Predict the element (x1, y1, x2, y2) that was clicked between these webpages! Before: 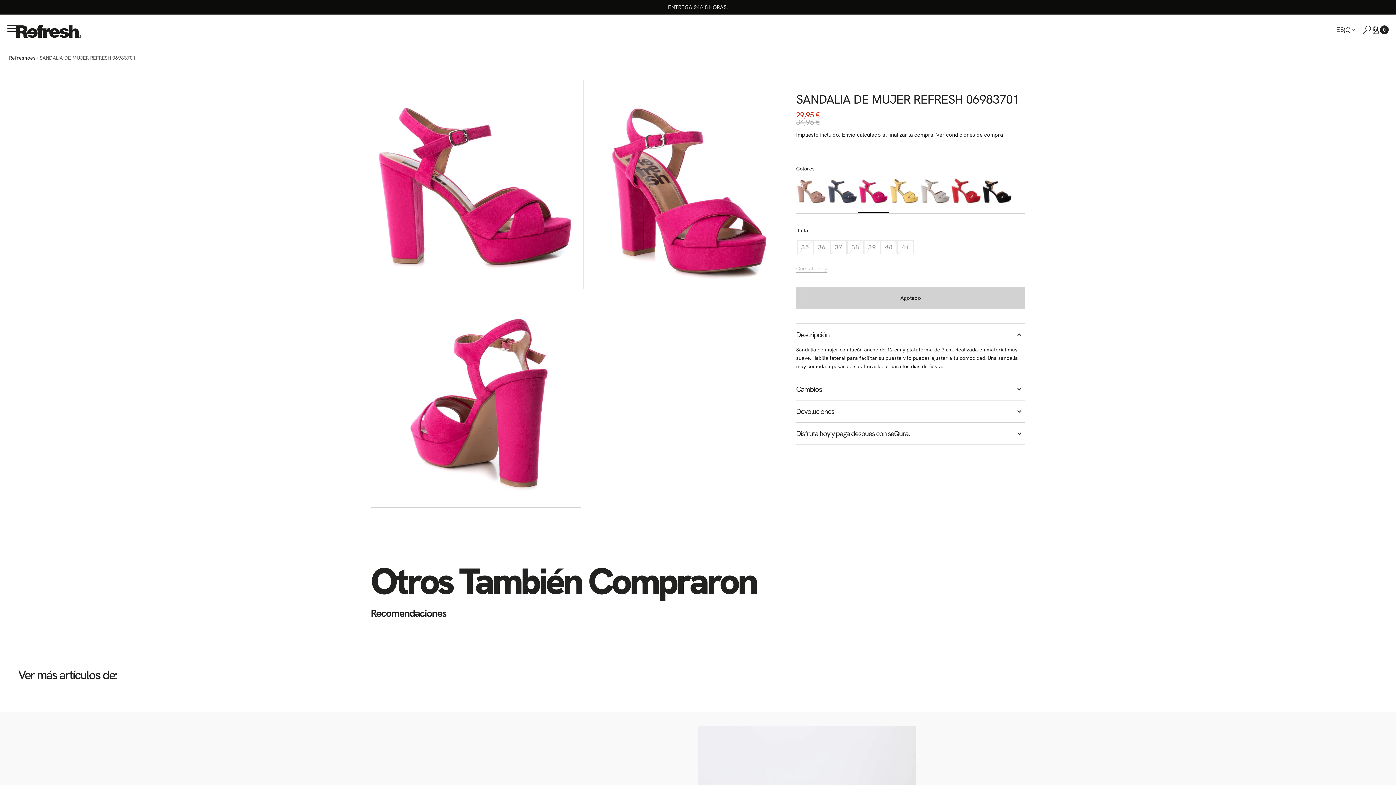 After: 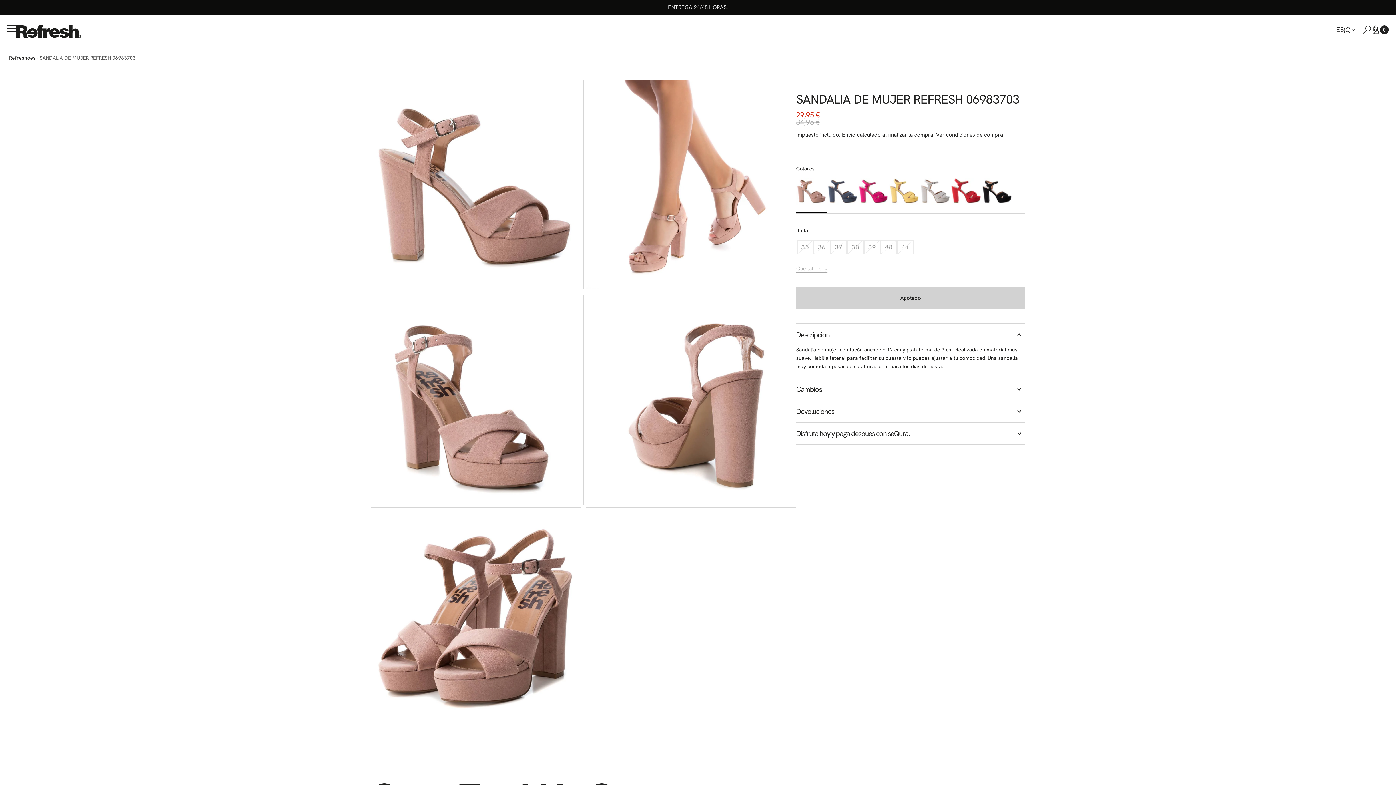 Action: bbox: (796, 175, 827, 213)